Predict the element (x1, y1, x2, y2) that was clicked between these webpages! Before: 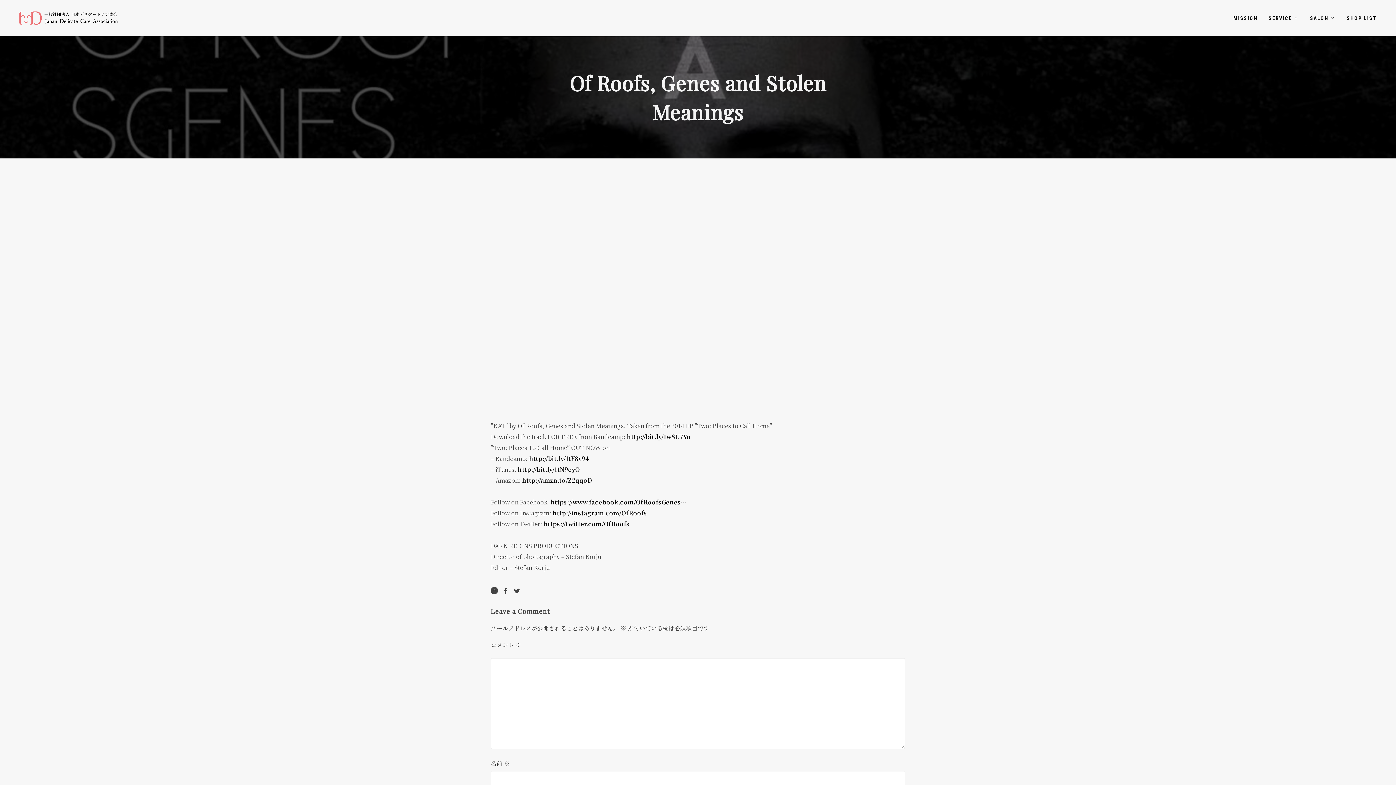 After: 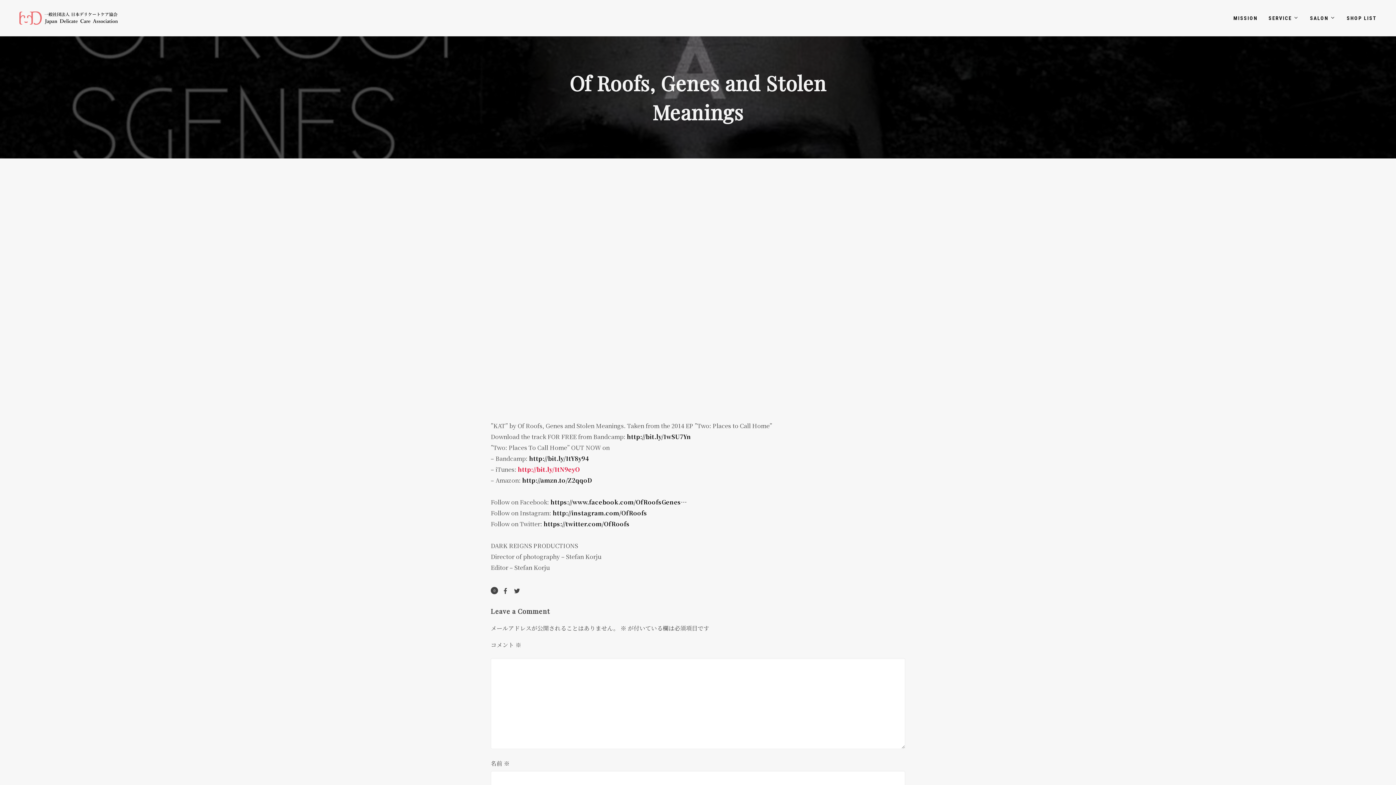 Action: label: http://bit.ly/1tN9eyO bbox: (517, 465, 580, 473)